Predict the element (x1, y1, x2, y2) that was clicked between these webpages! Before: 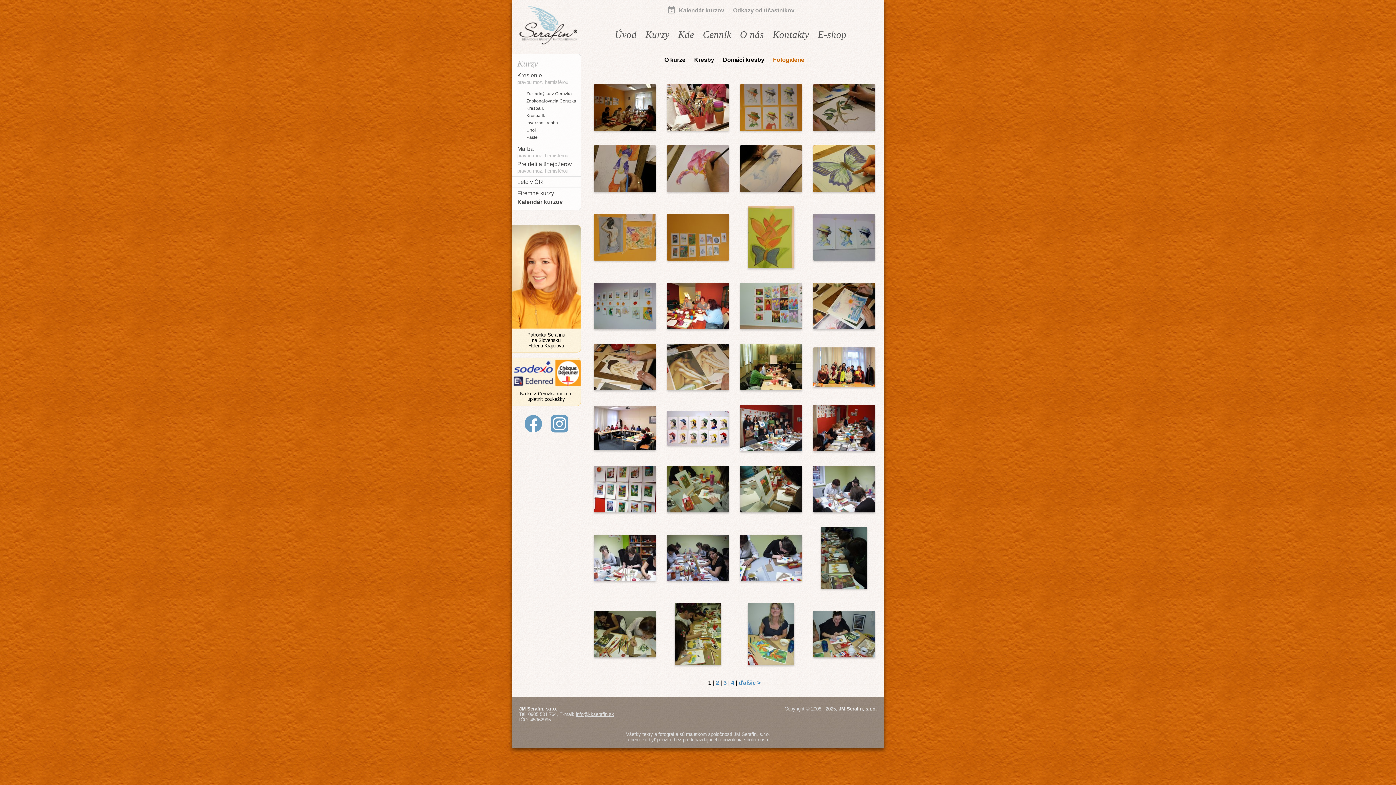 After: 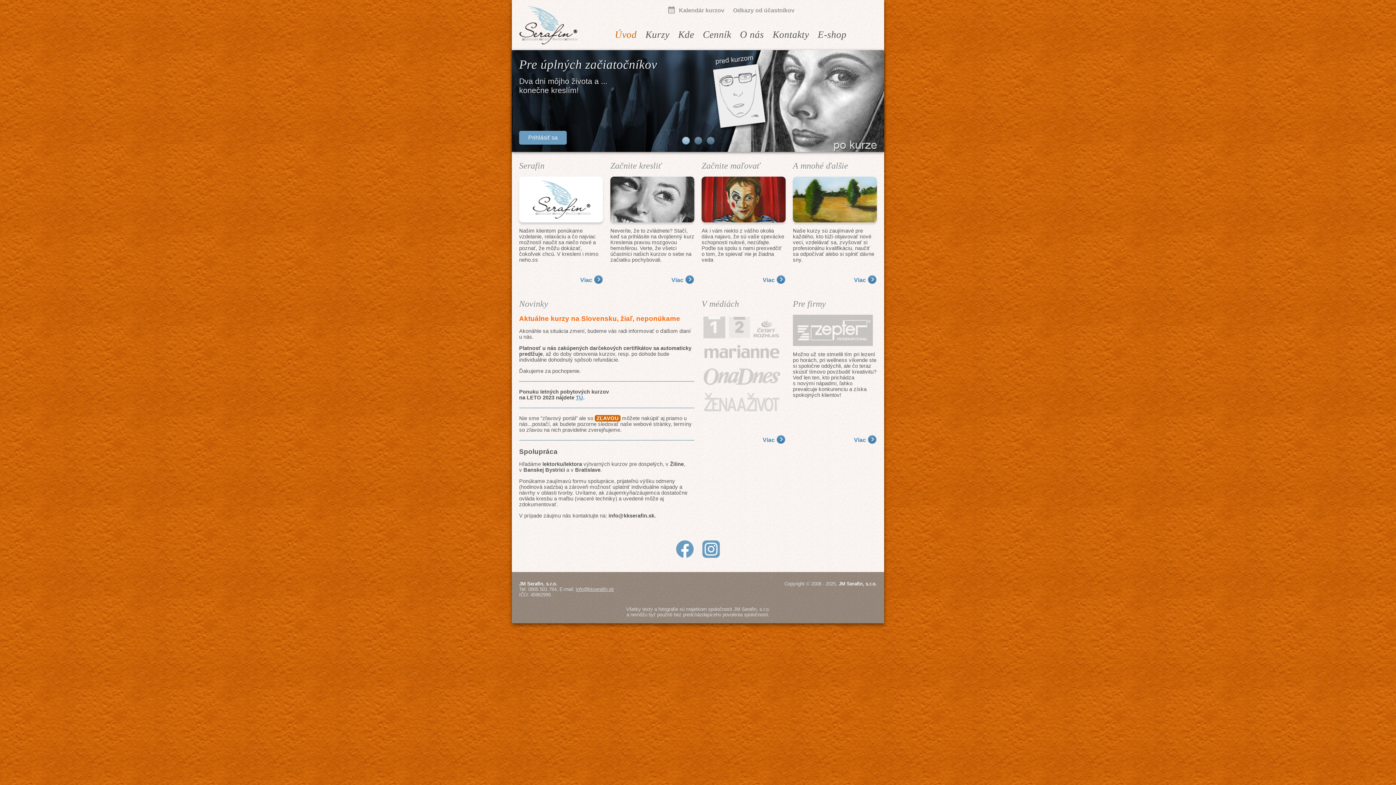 Action: bbox: (519, 5, 577, 44)